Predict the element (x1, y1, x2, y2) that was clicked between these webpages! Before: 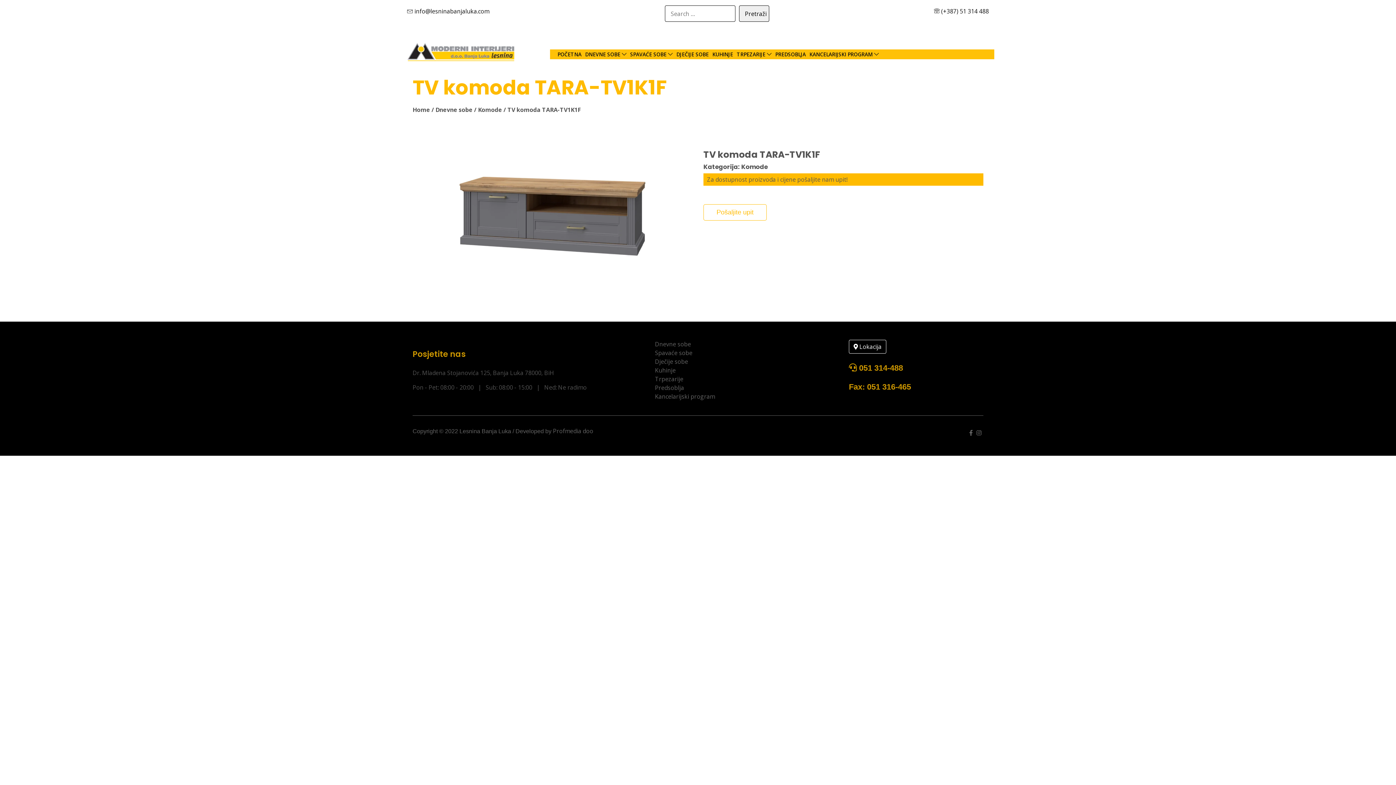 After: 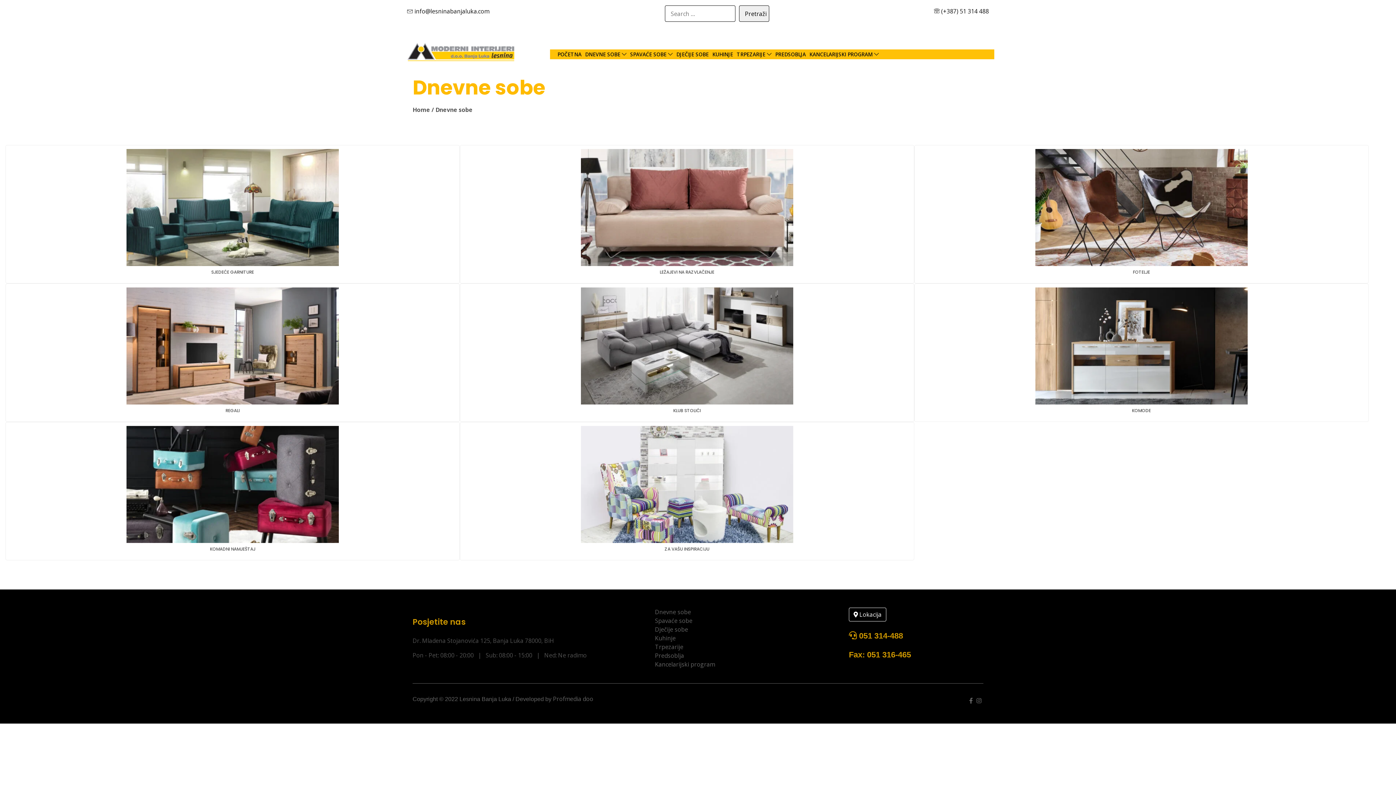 Action: bbox: (585, 50, 620, 57) label: DNEVNE SOBE